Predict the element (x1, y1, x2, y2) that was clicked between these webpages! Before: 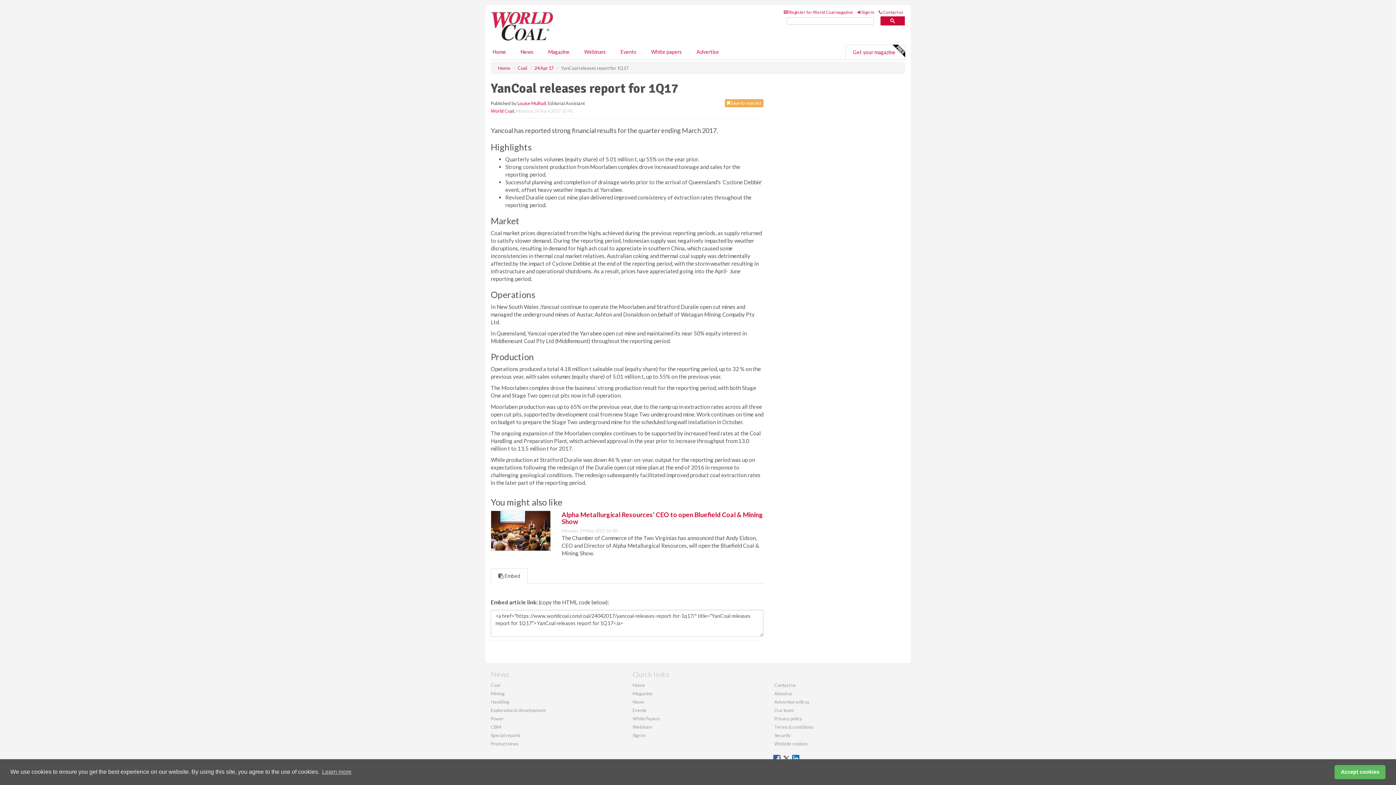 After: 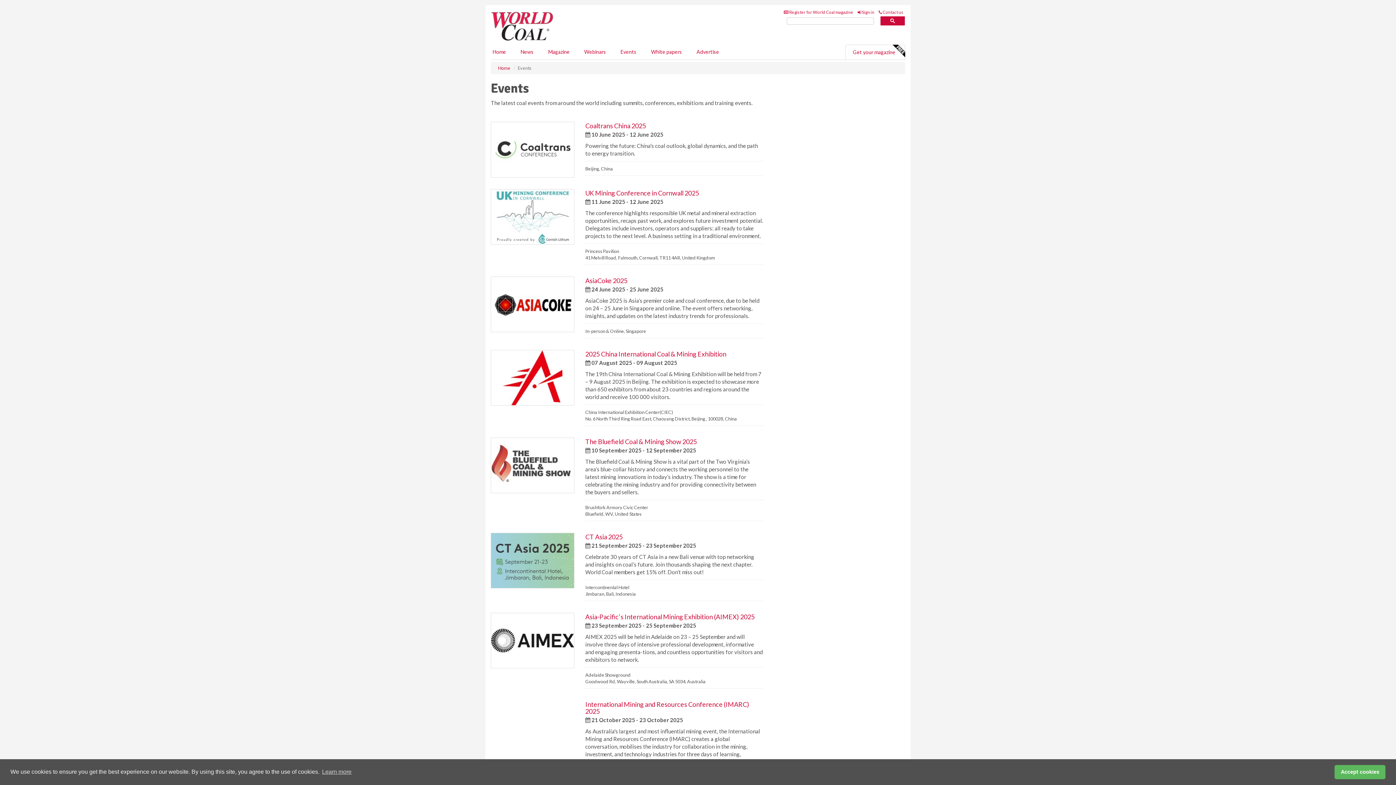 Action: bbox: (613, 44, 644, 59) label: Events